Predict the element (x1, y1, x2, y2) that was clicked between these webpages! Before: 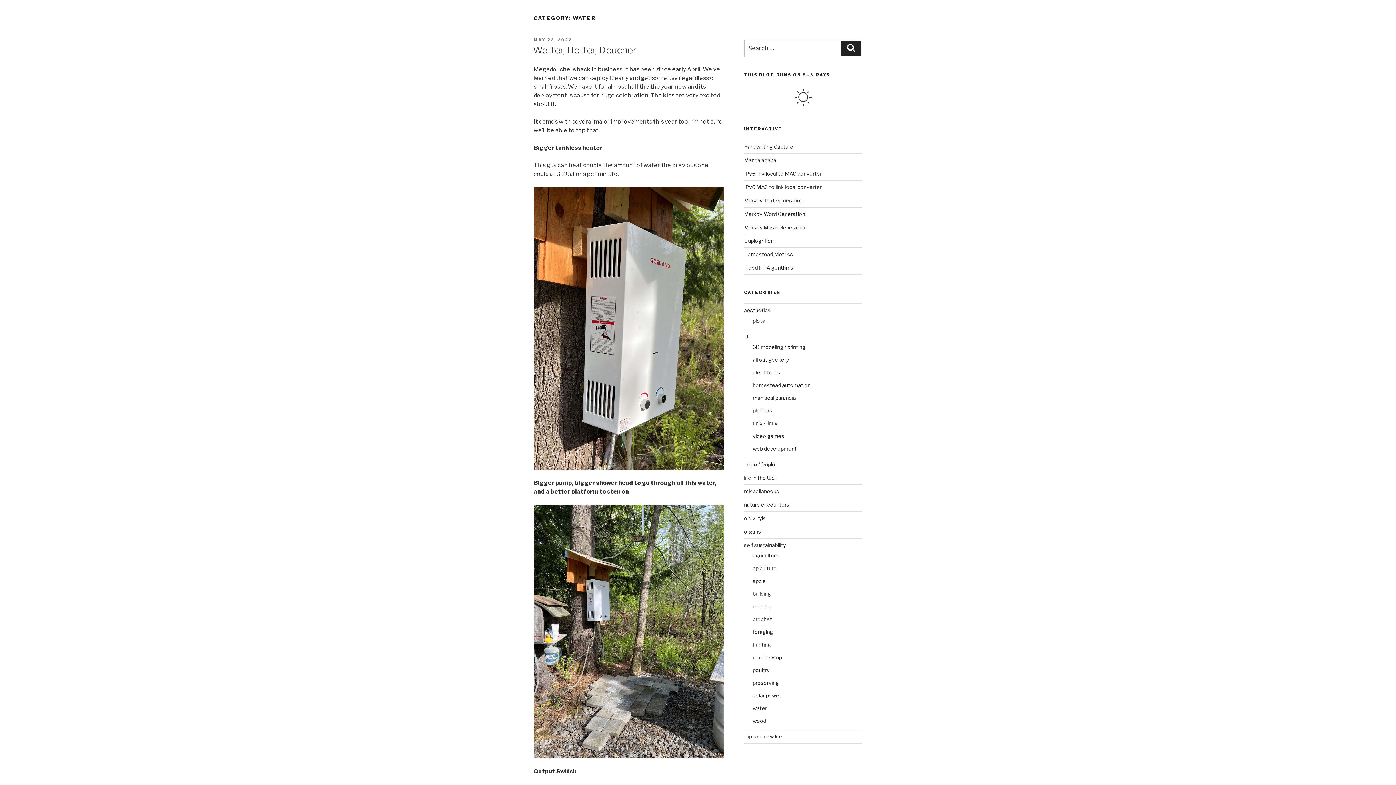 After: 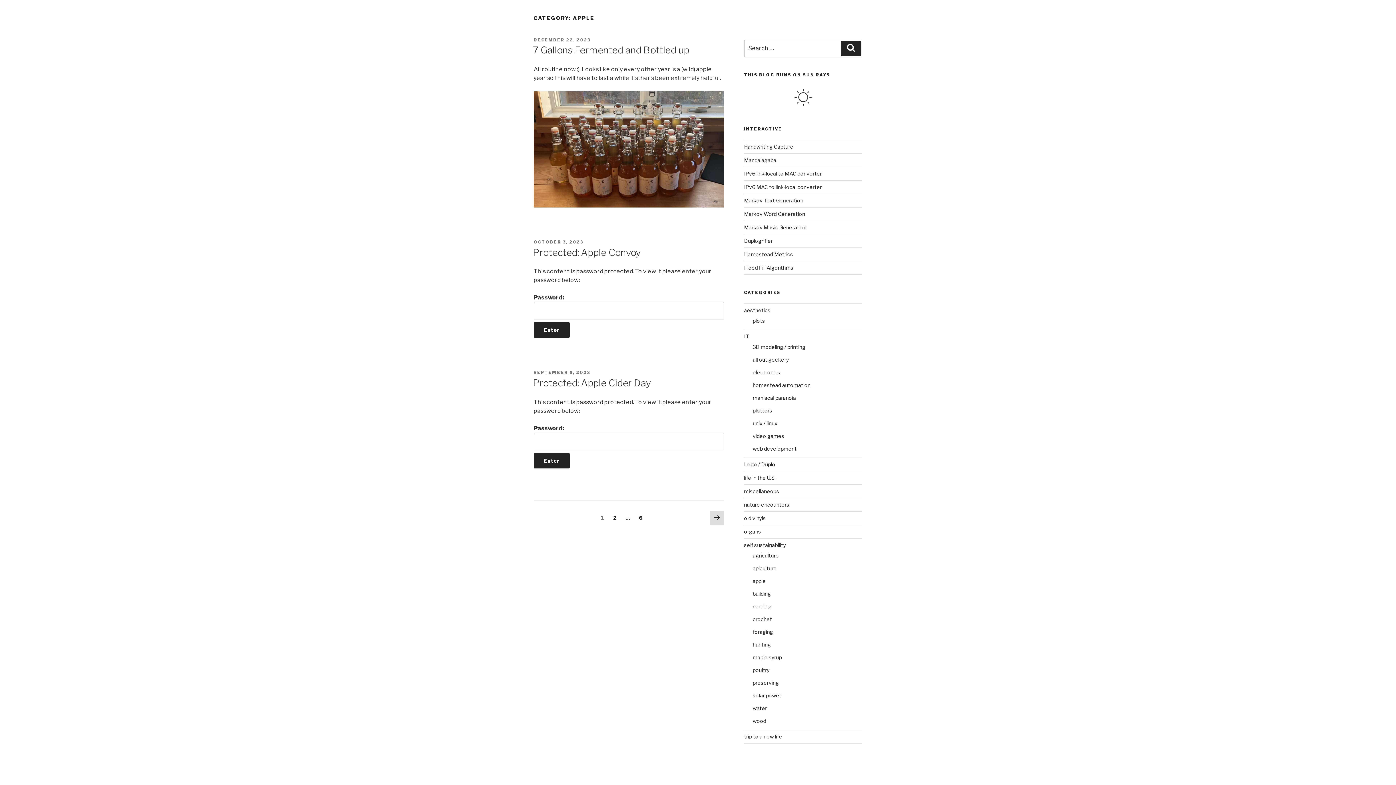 Action: bbox: (752, 578, 766, 584) label: apple